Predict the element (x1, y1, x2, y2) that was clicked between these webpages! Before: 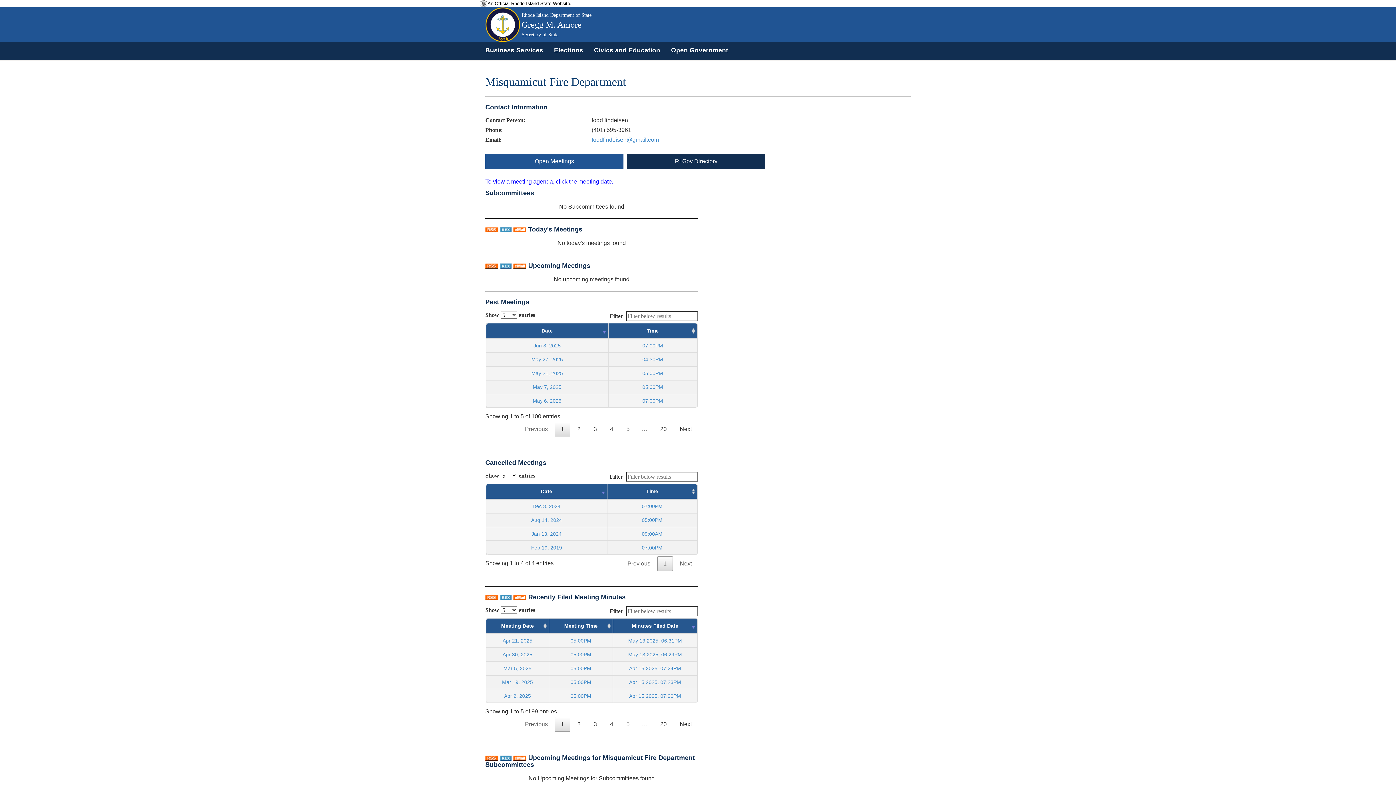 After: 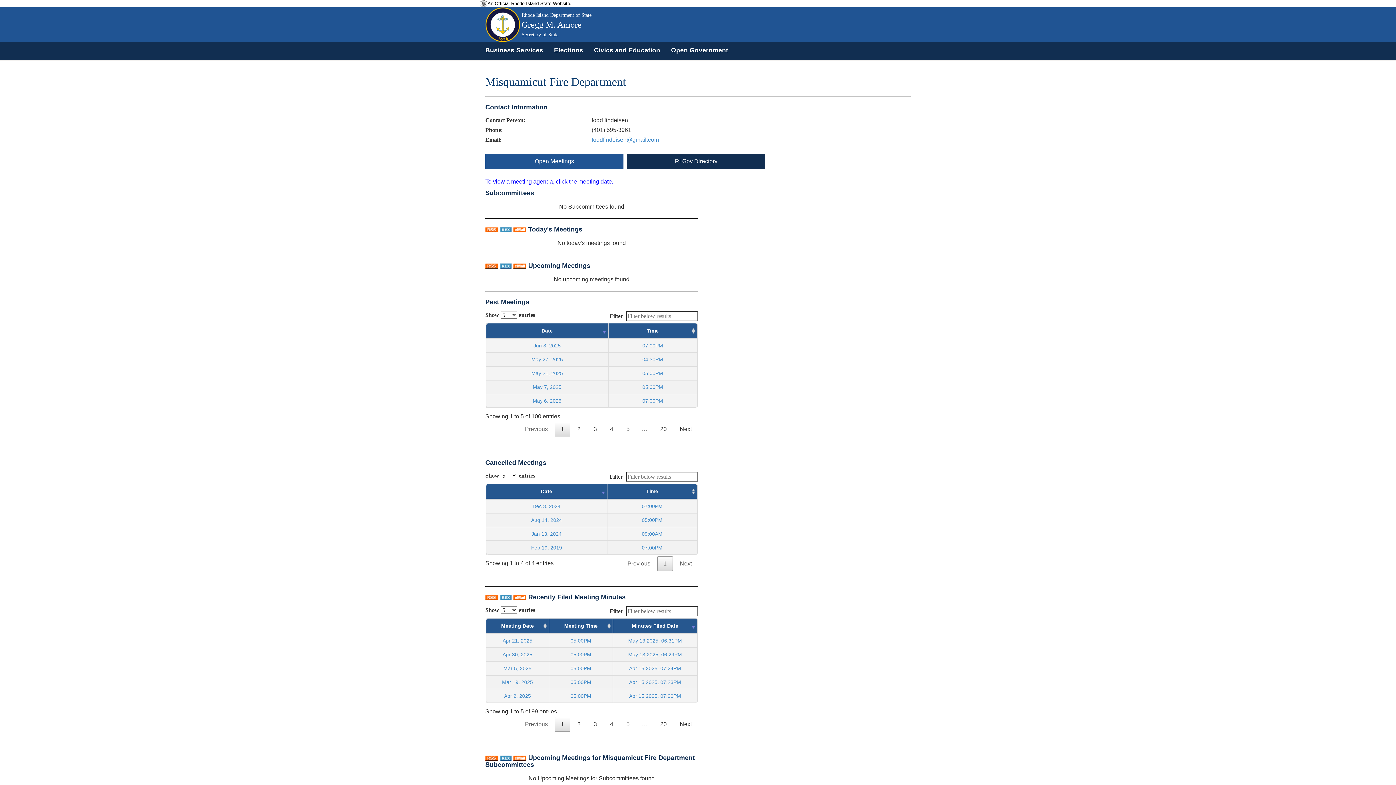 Action: bbox: (513, 262, 528, 269) label:  